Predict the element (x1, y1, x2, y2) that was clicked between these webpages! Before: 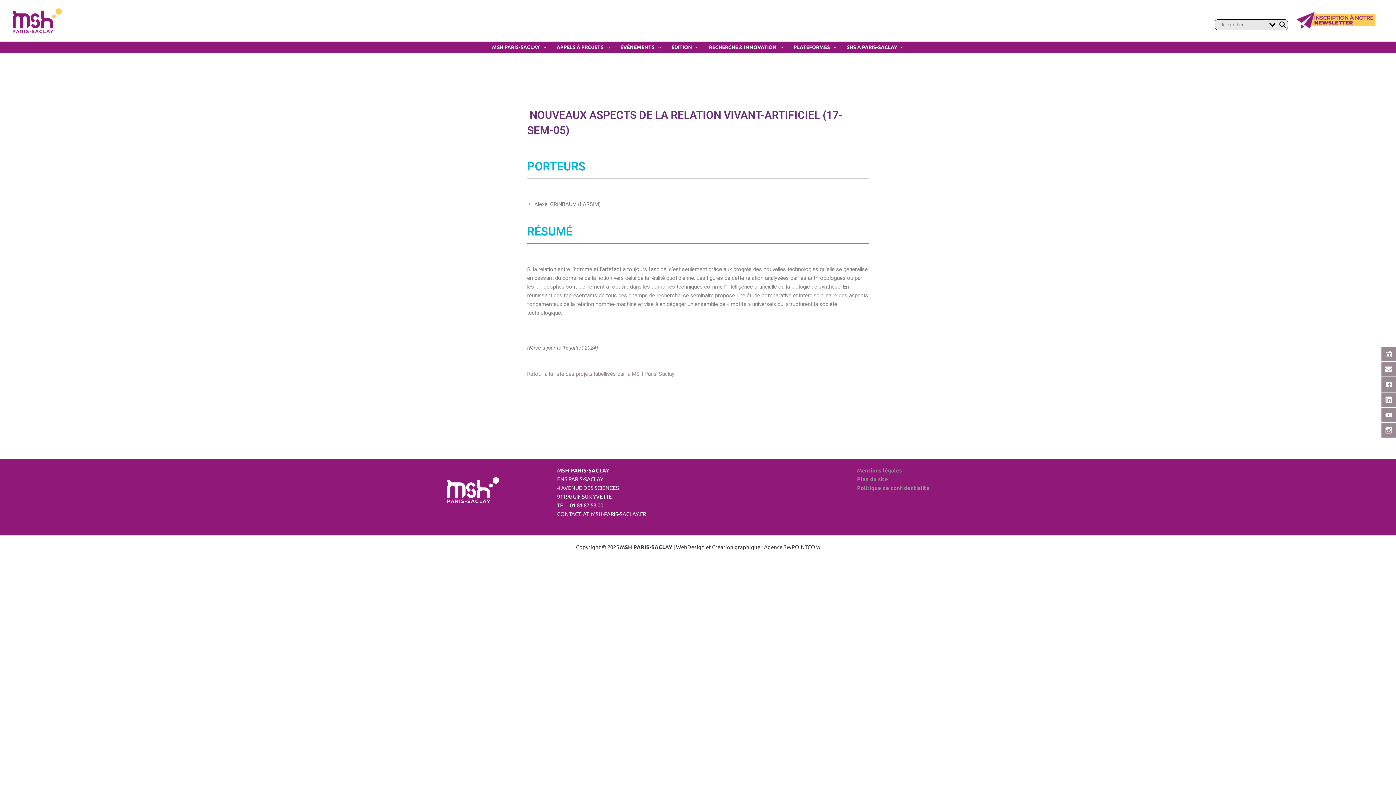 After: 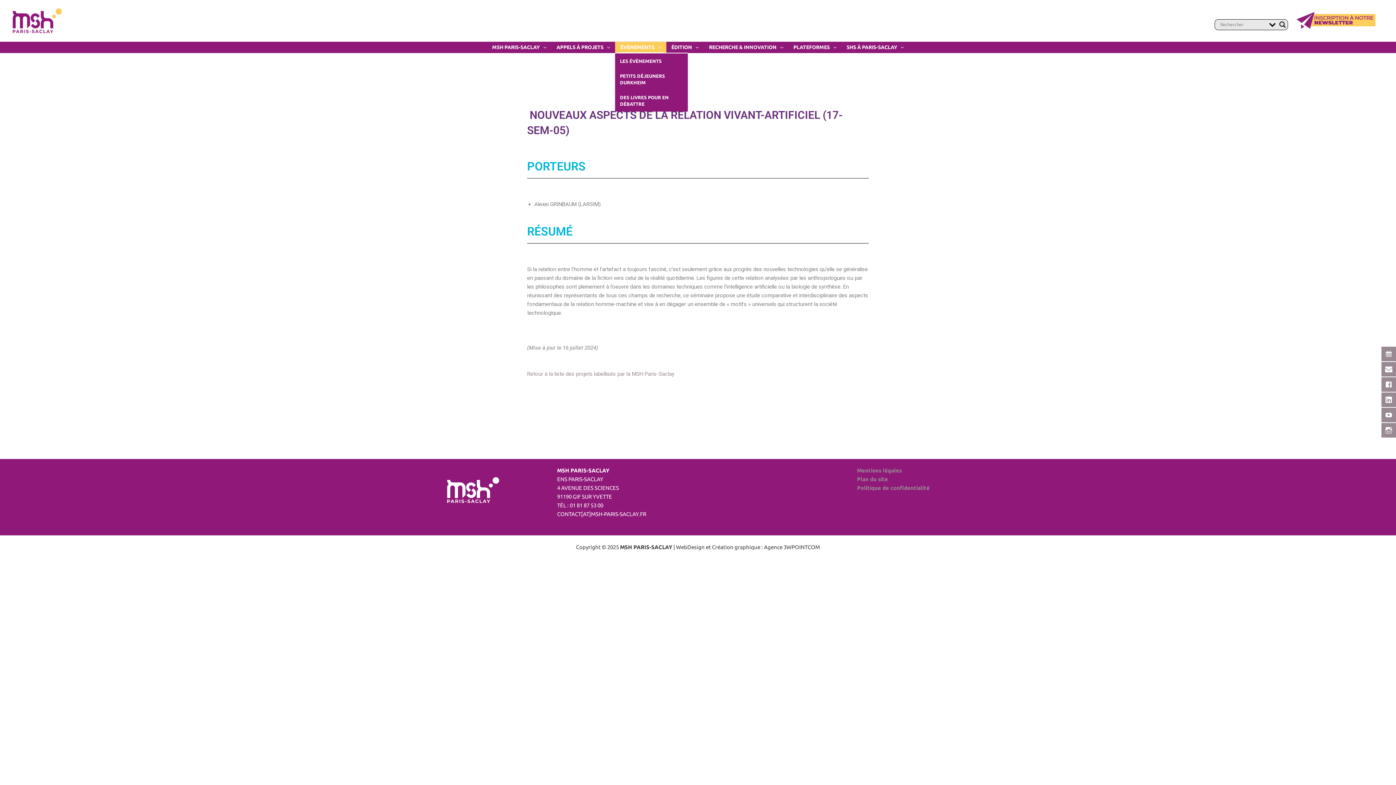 Action: label: ÉVÈNEMENTS bbox: (615, 41, 666, 52)